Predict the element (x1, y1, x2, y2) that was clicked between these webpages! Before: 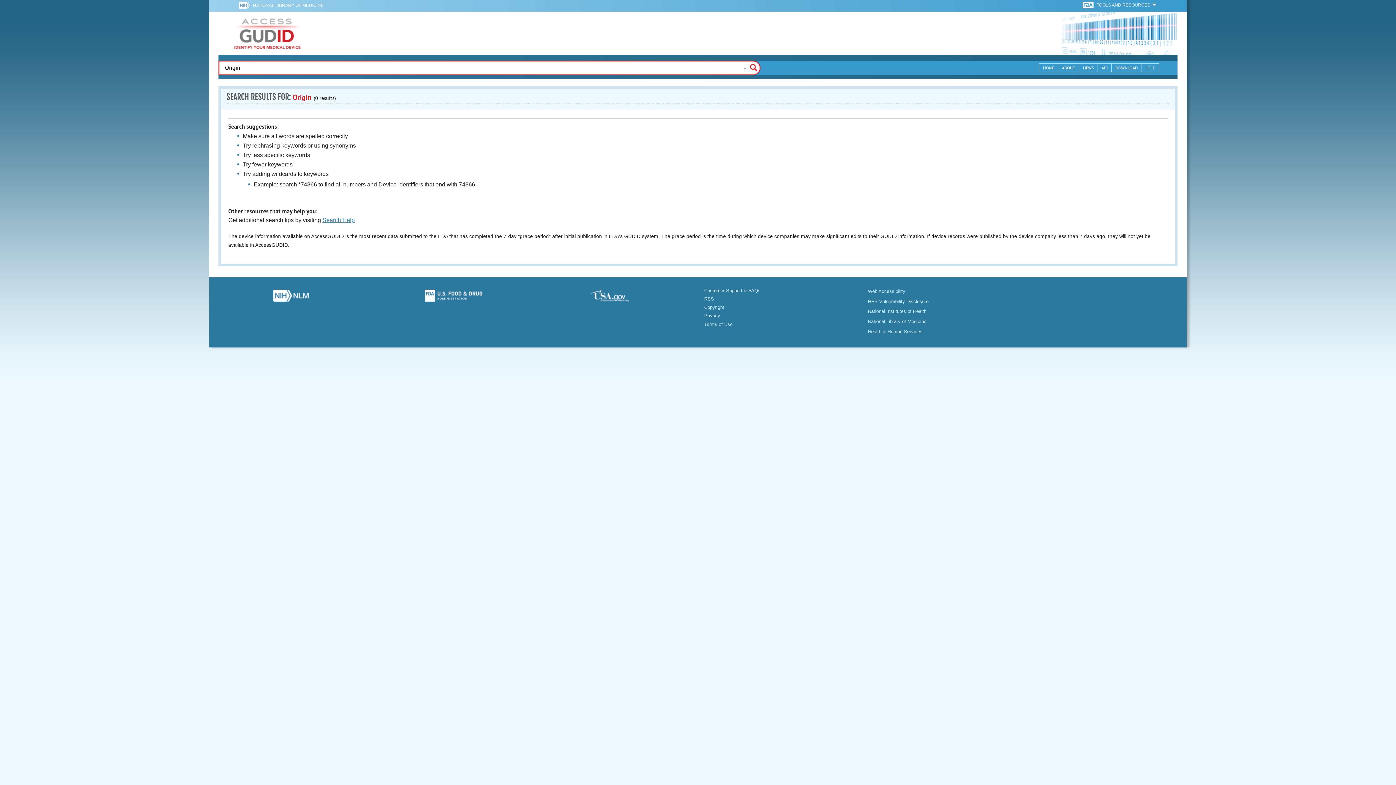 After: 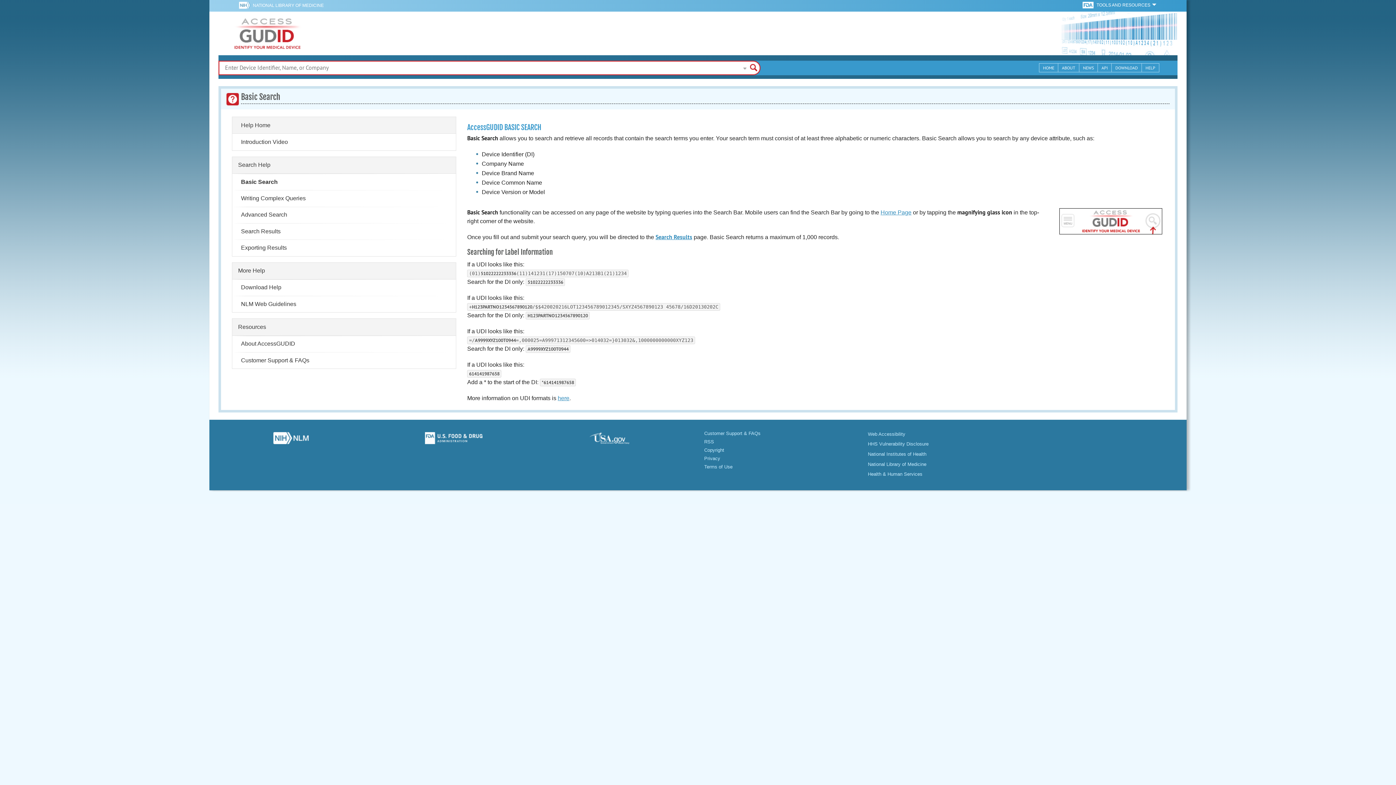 Action: bbox: (322, 217, 354, 223) label: Search Help